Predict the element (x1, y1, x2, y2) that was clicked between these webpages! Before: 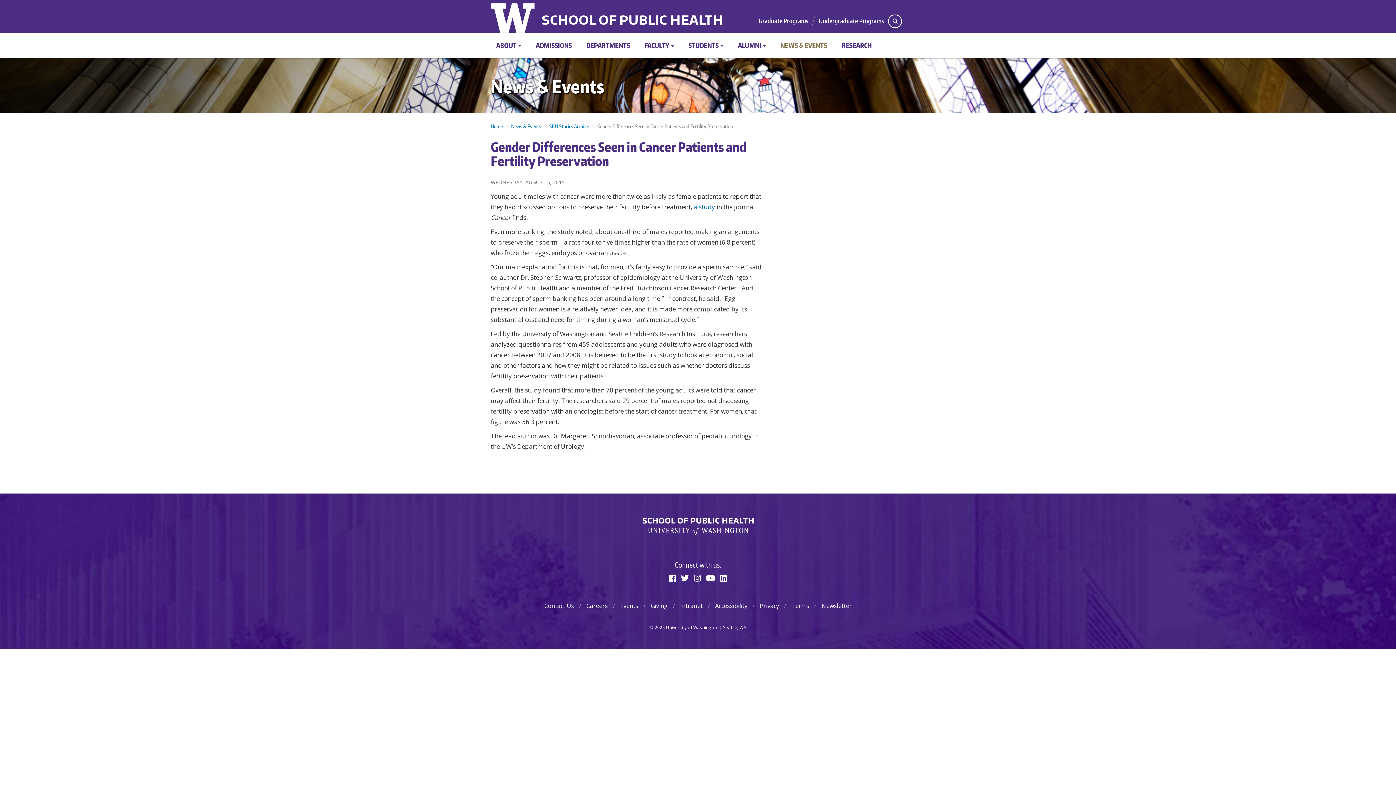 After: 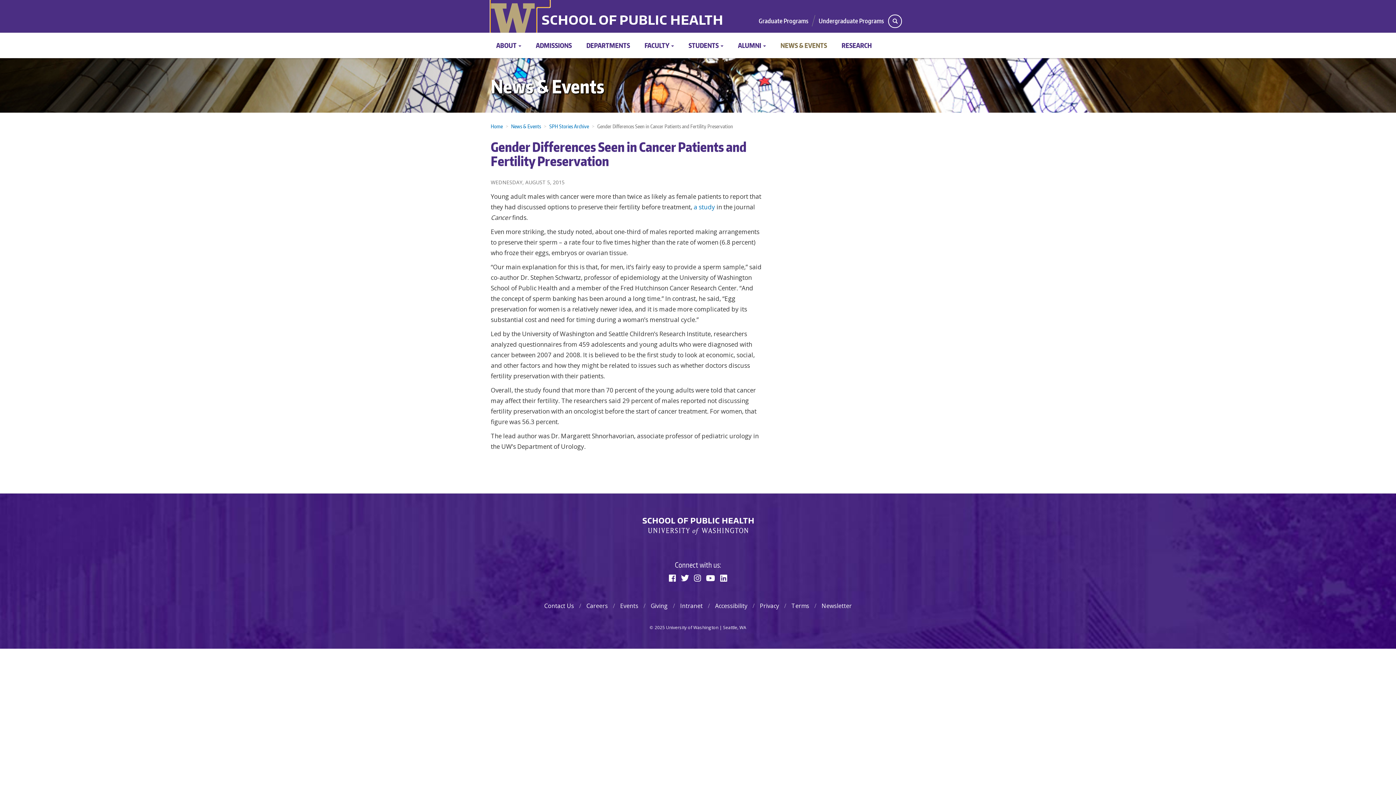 Action: label: University of Washington bbox: (490, 0, 536, 32)